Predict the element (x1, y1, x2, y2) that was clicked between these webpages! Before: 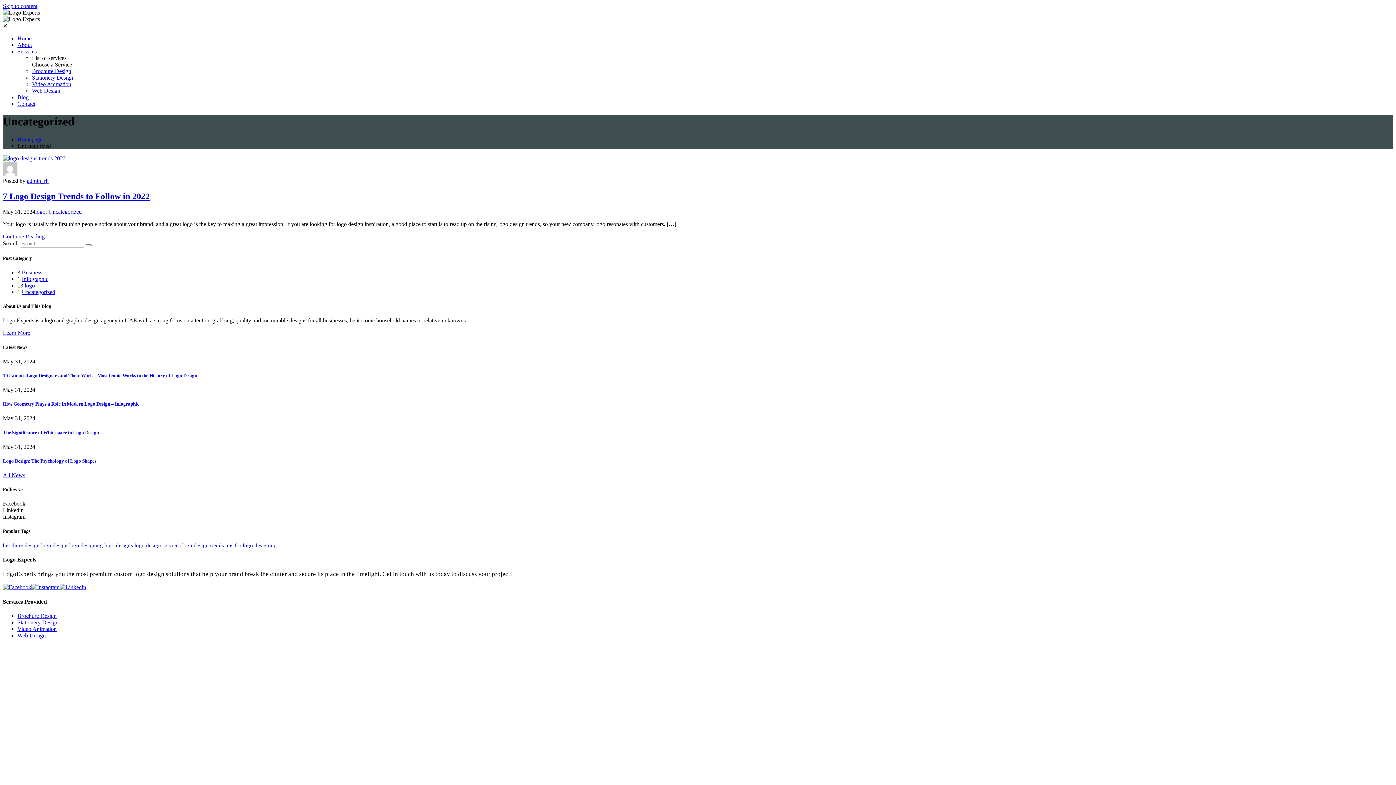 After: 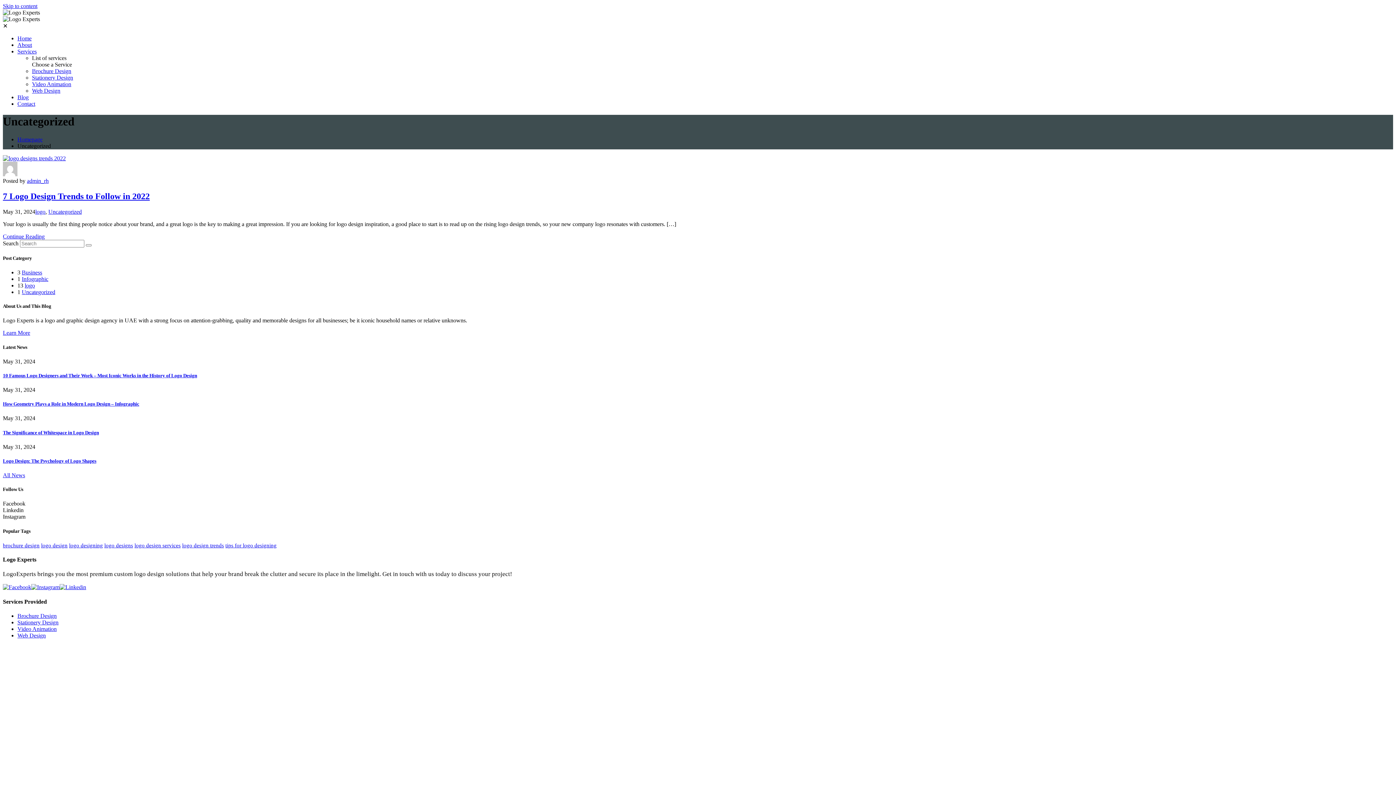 Action: label: Stationery Design bbox: (17, 619, 58, 625)